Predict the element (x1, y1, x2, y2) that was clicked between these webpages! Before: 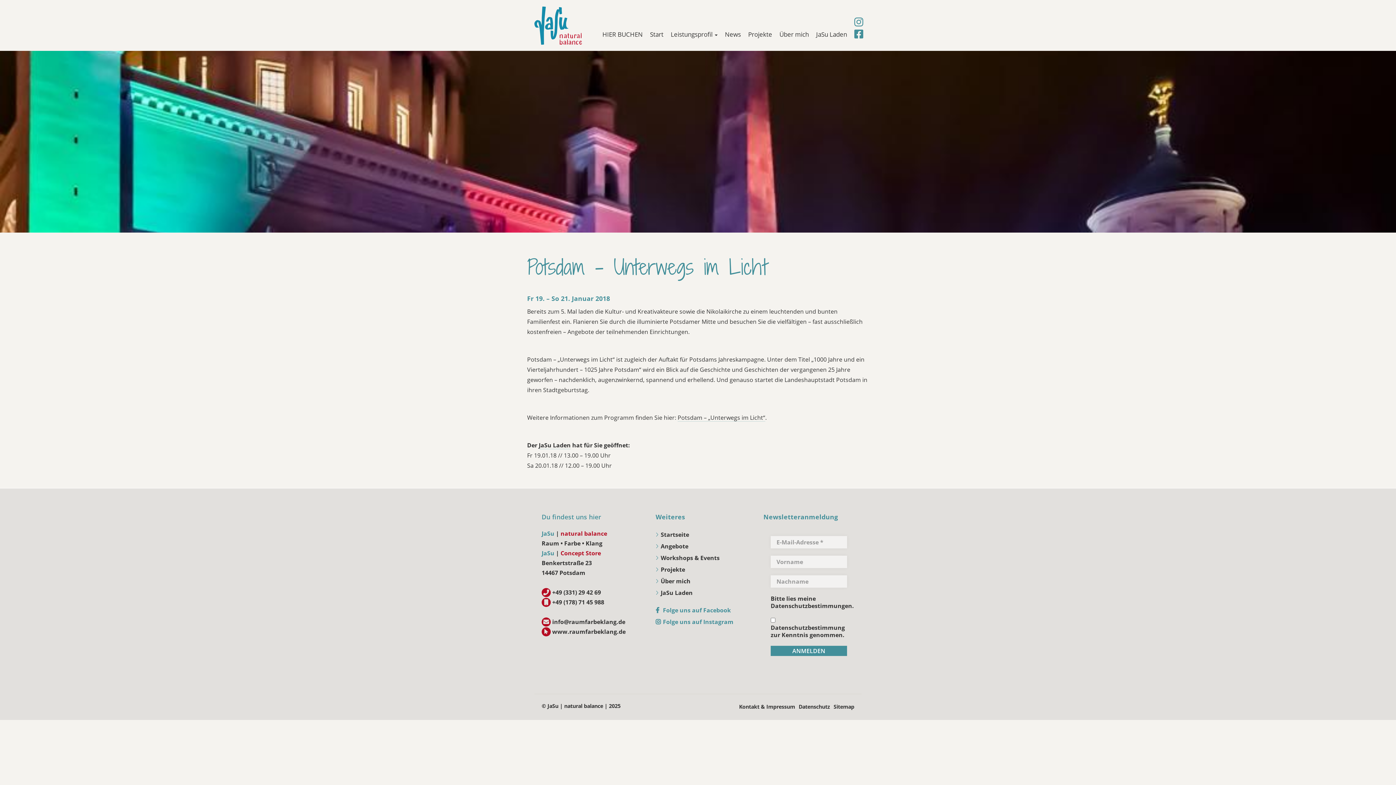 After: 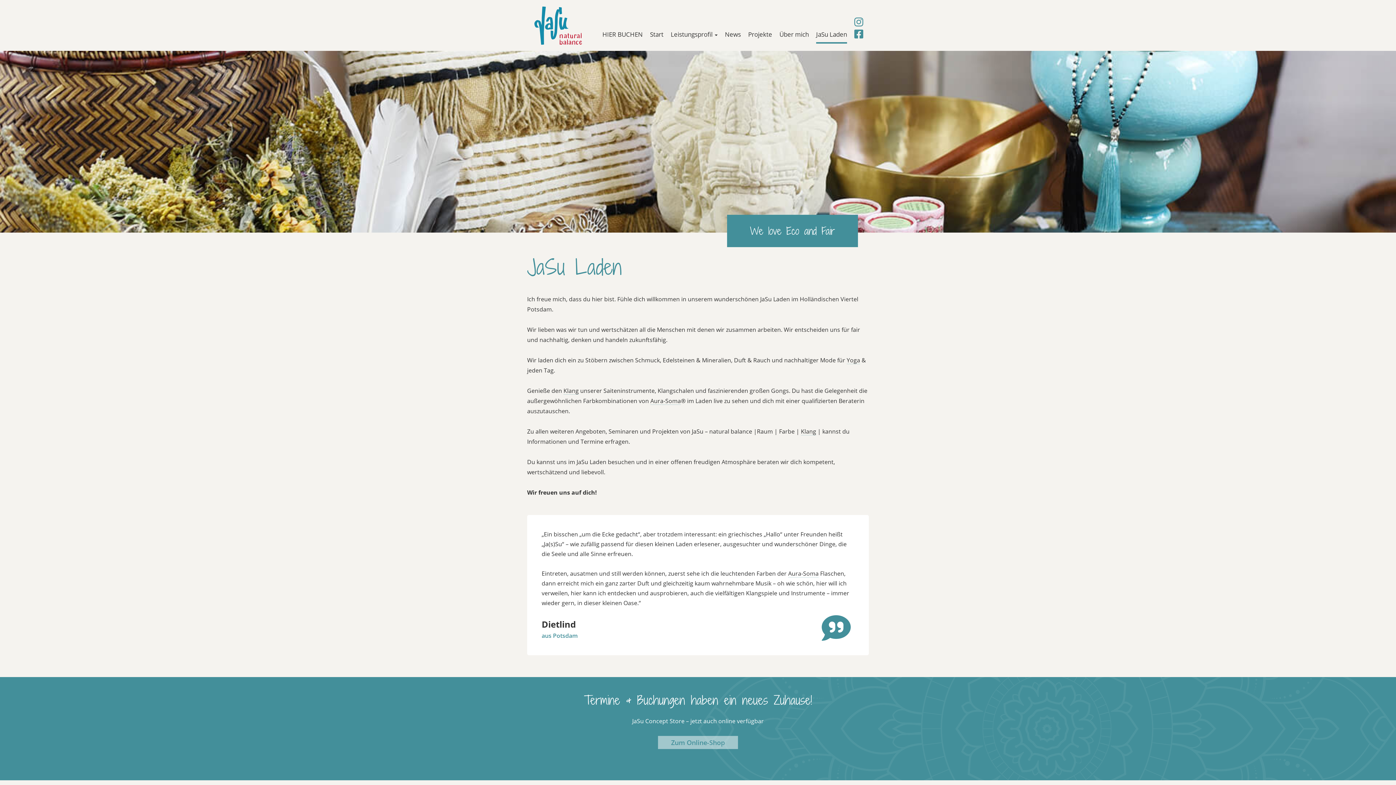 Action: bbox: (660, 589, 692, 597) label: JaSu Laden